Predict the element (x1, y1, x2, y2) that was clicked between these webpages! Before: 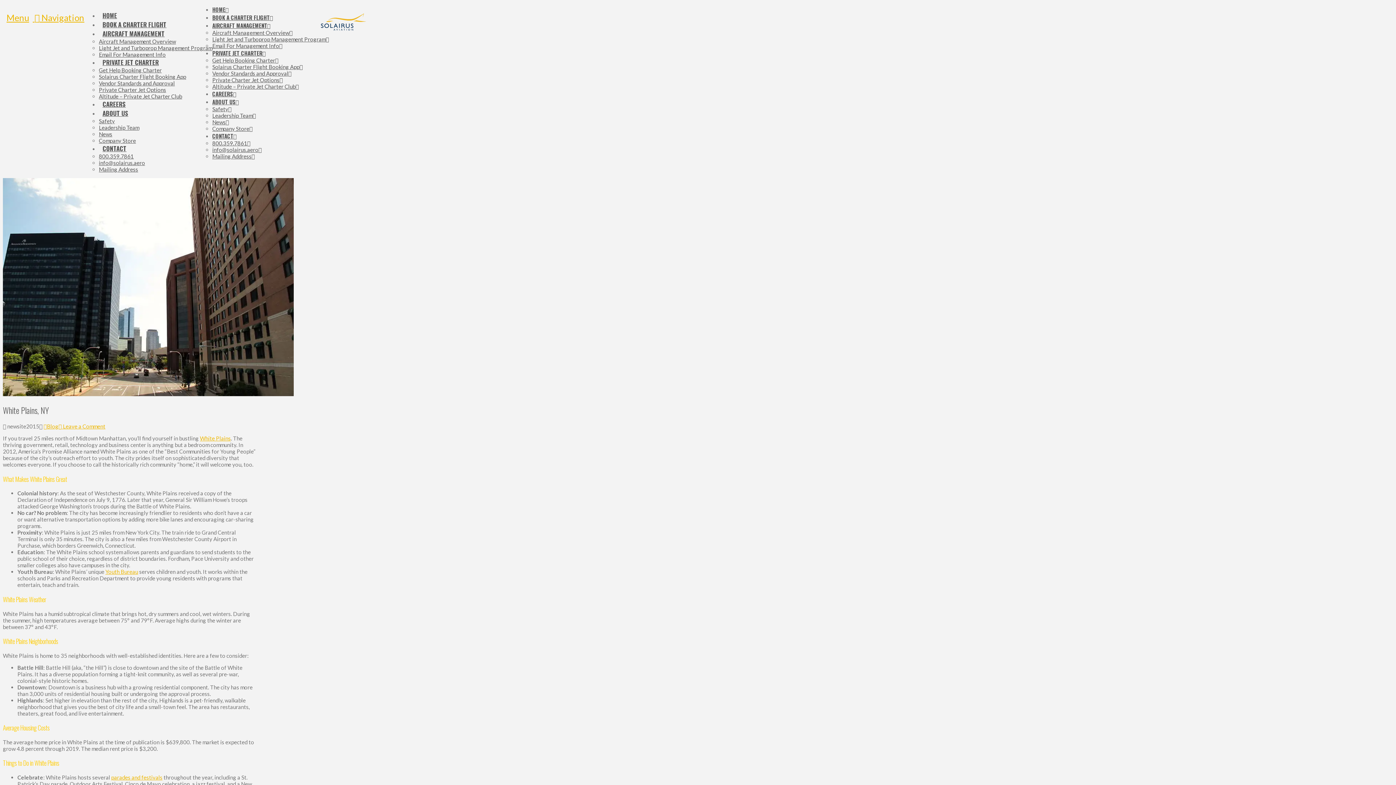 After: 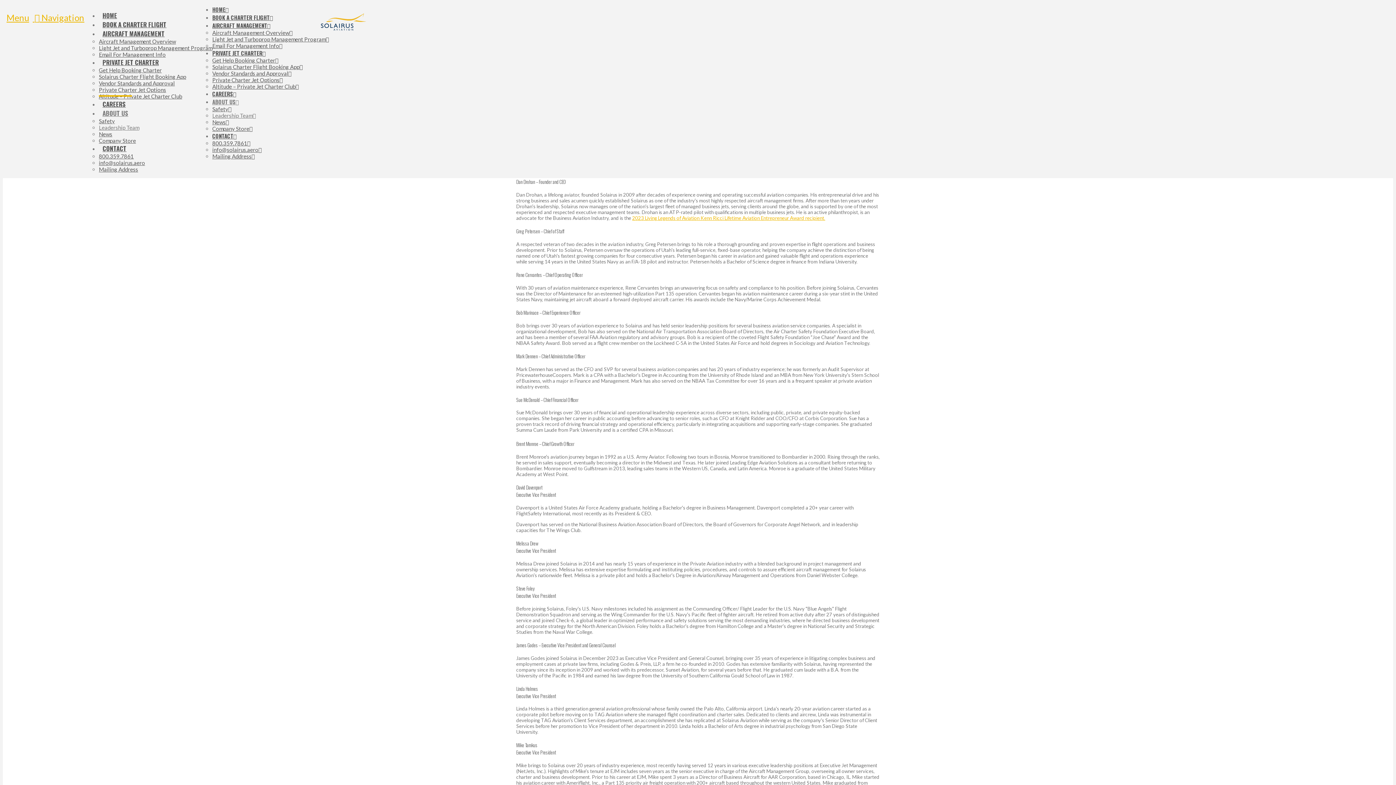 Action: bbox: (98, 124, 139, 130) label: Leadership Team